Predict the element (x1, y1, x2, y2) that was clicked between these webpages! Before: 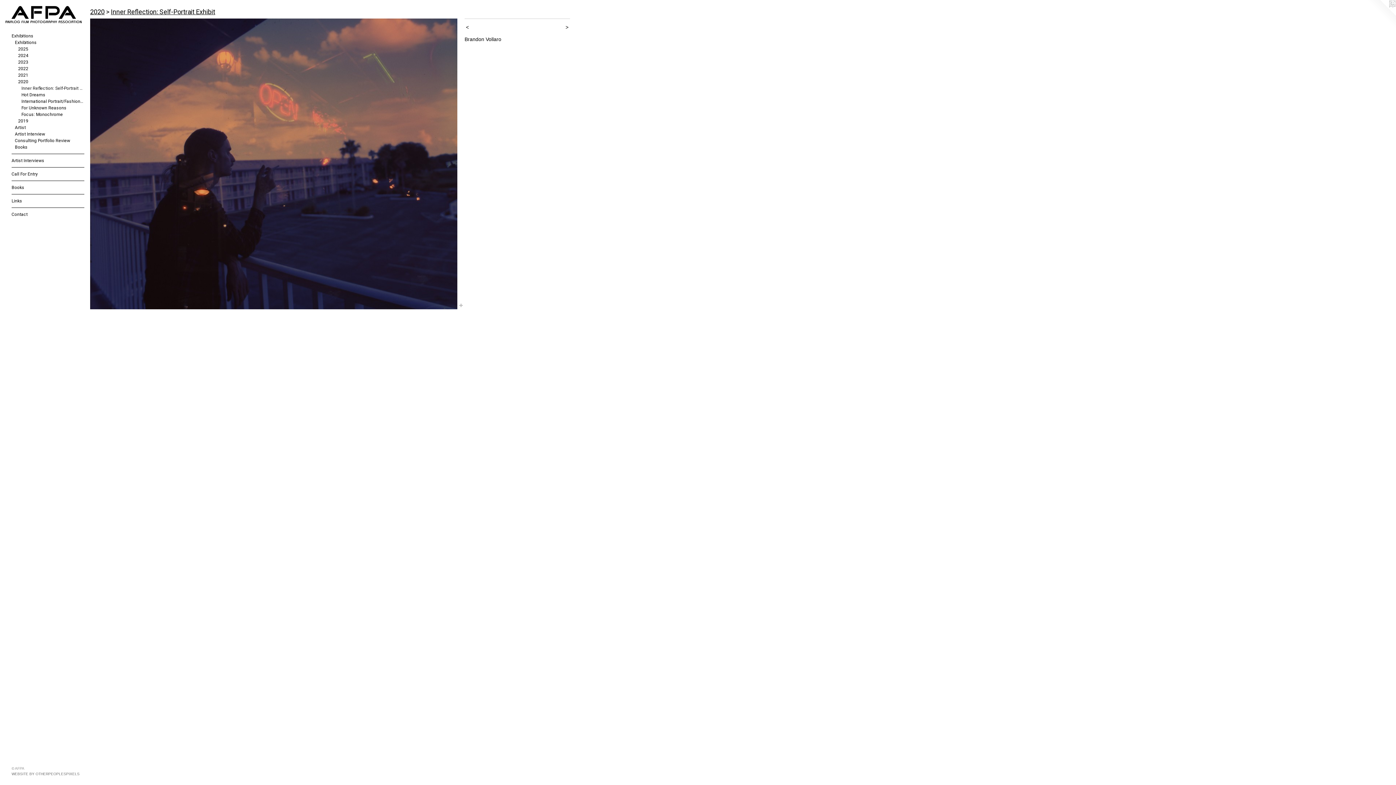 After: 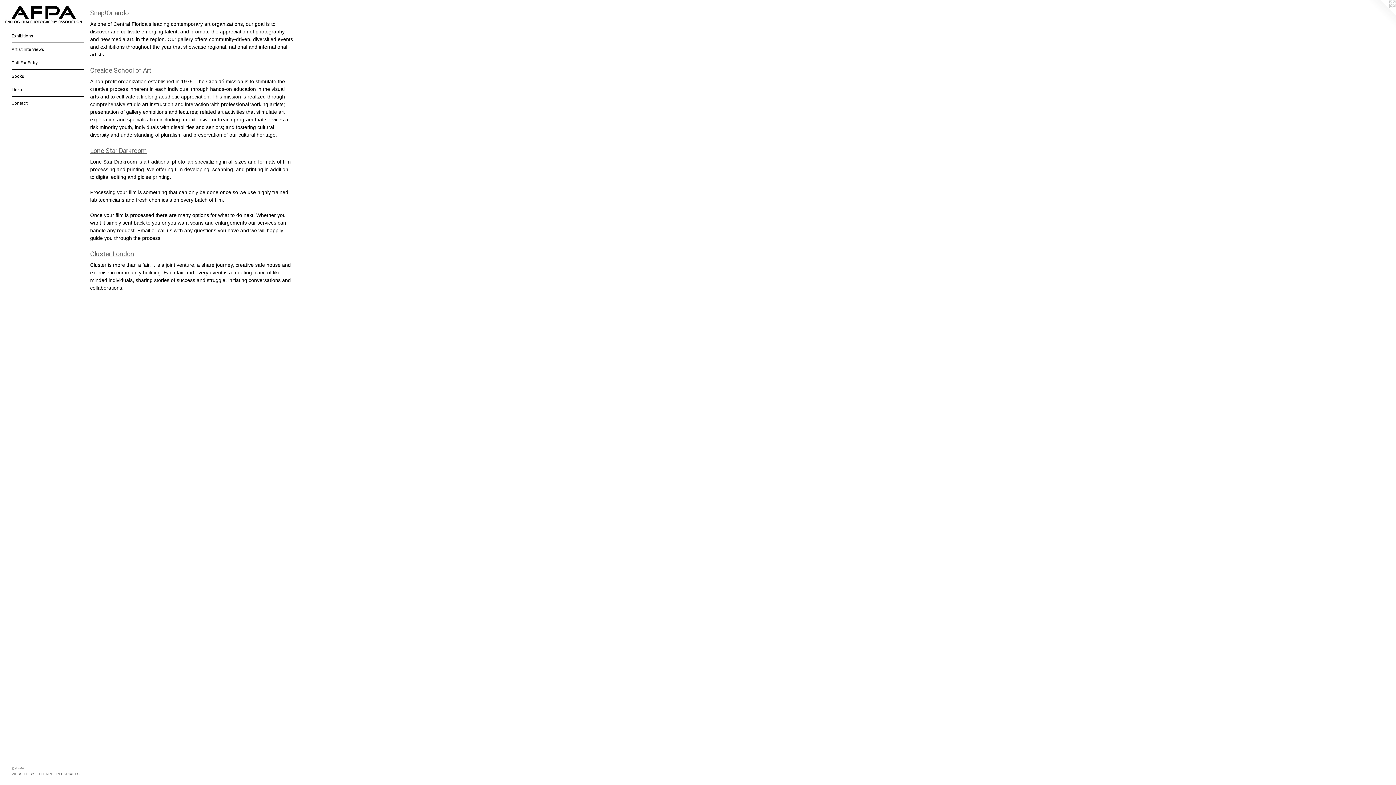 Action: bbox: (11, 197, 84, 204) label: Links